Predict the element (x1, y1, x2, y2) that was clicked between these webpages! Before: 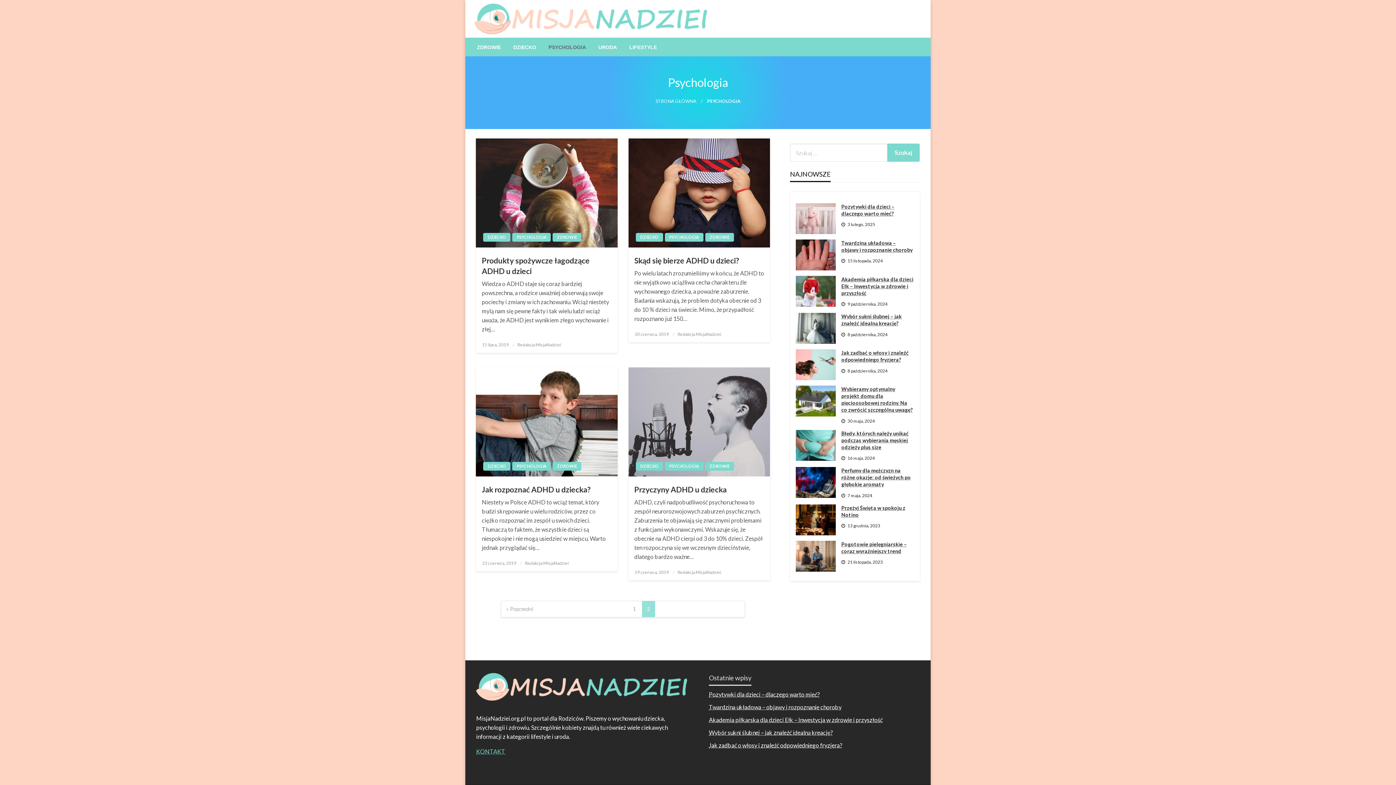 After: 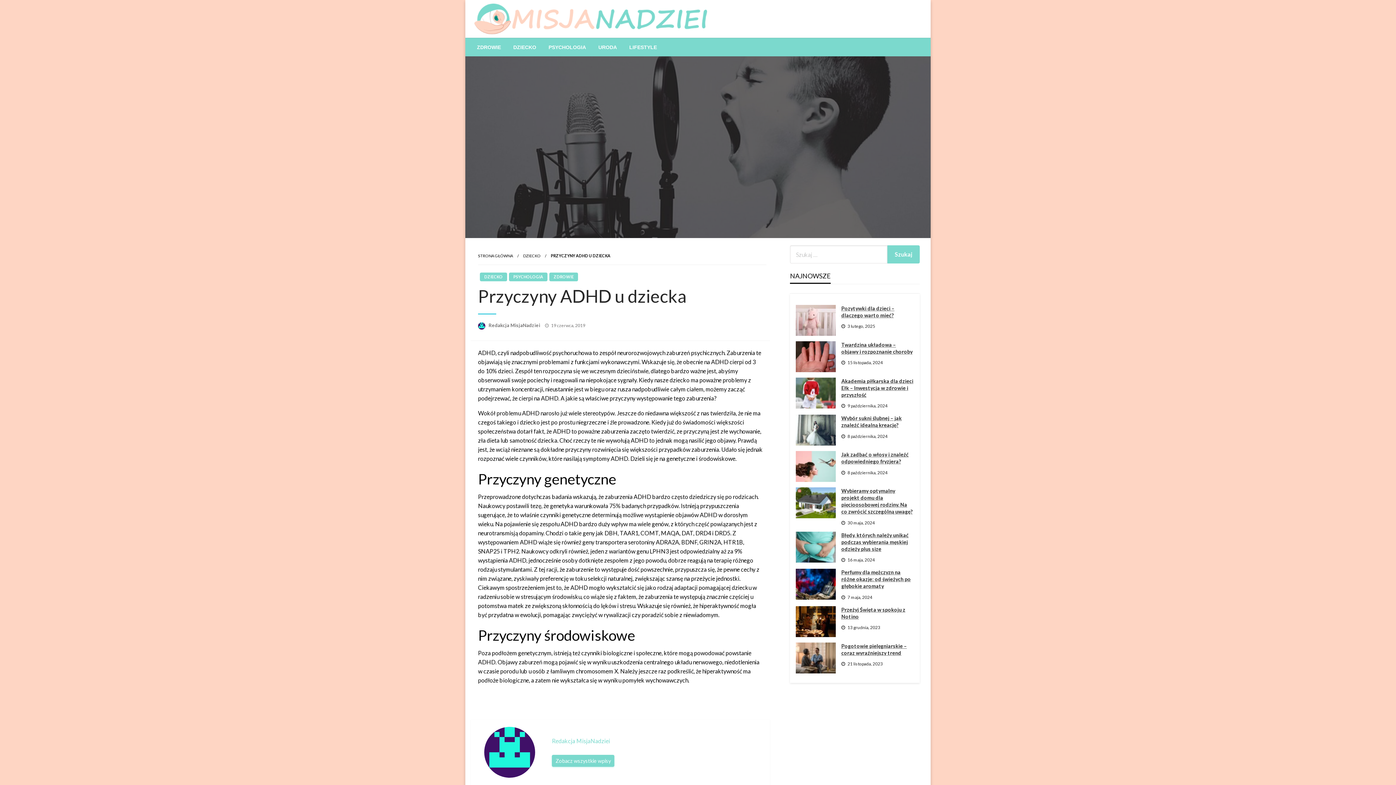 Action: bbox: (628, 367, 770, 476)